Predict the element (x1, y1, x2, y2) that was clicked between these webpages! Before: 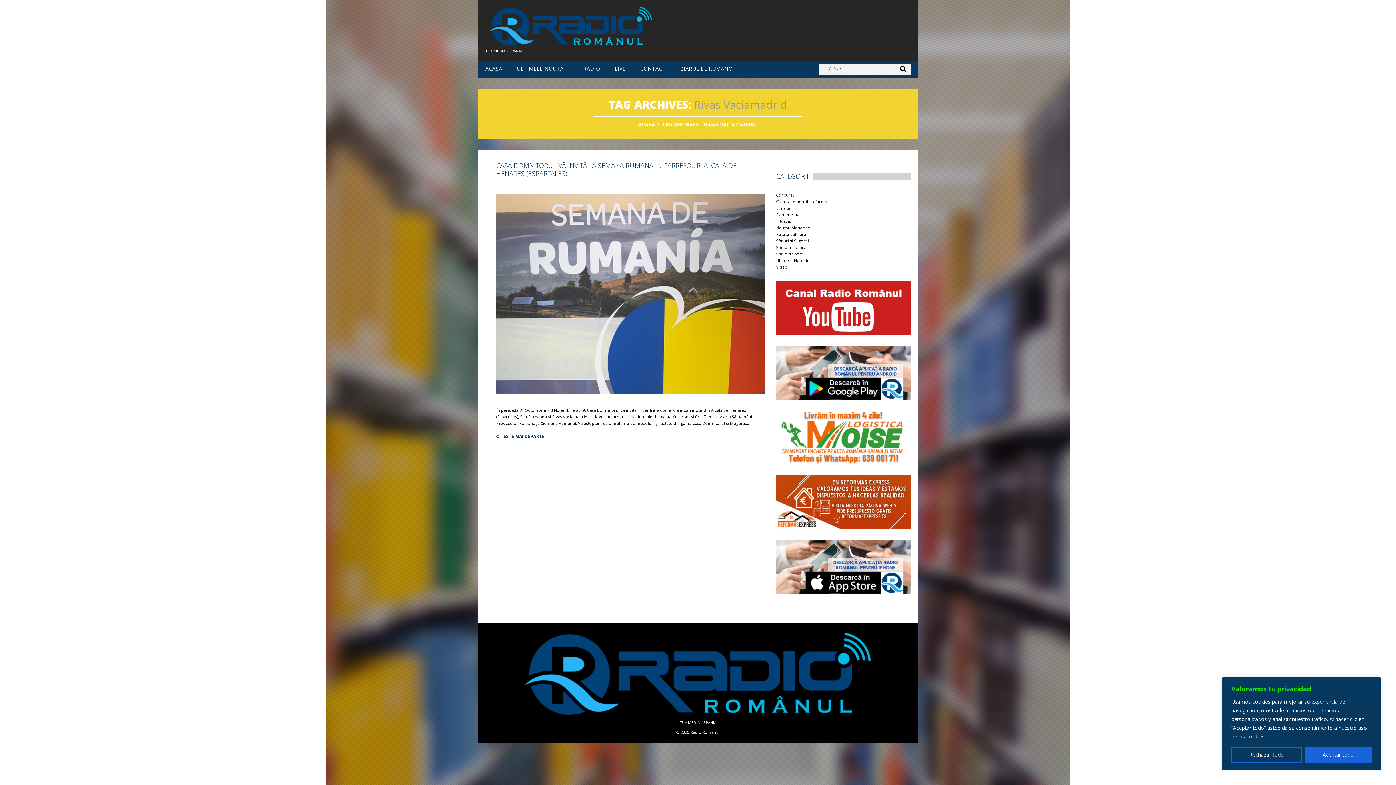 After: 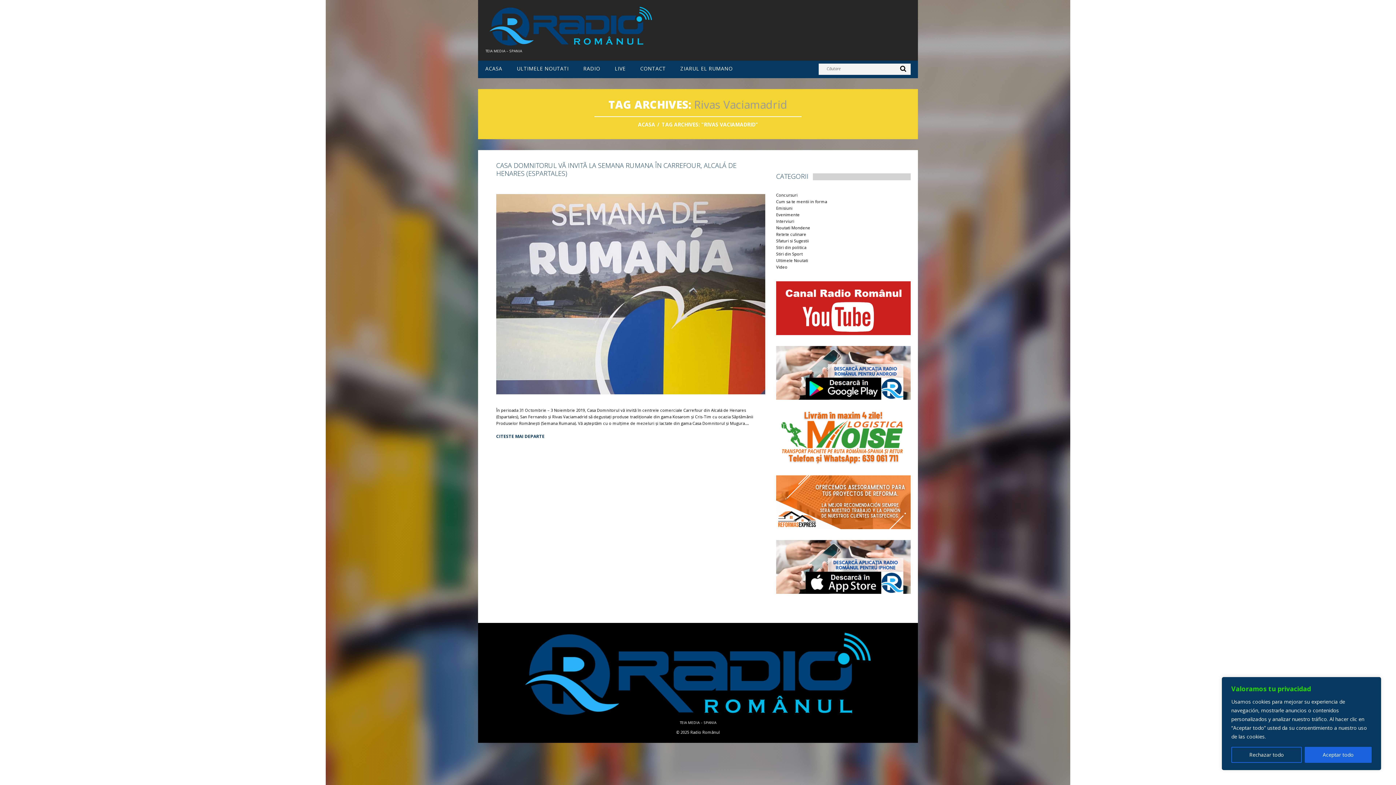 Action: bbox: (776, 410, 910, 464)